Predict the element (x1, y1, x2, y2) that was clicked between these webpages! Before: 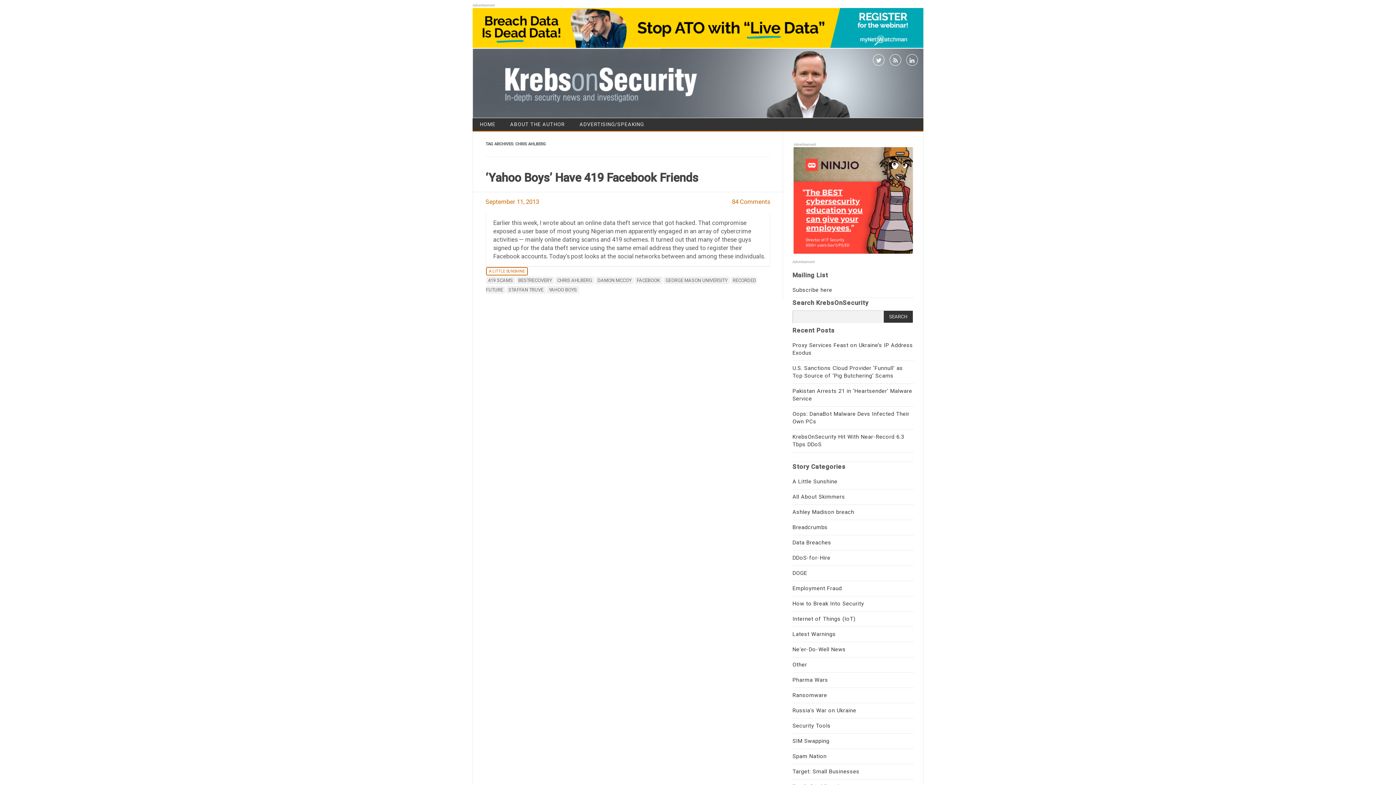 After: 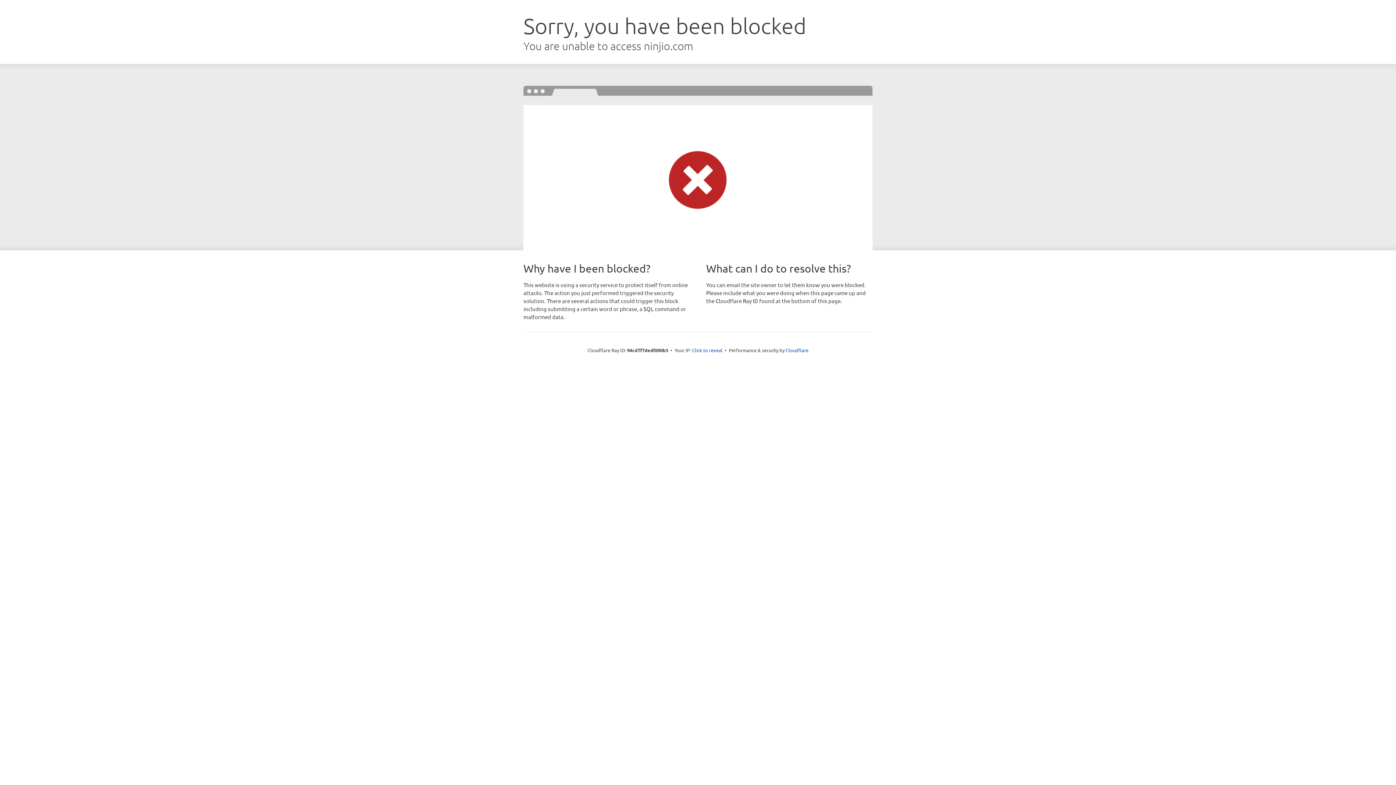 Action: bbox: (793, 252, 913, 259)